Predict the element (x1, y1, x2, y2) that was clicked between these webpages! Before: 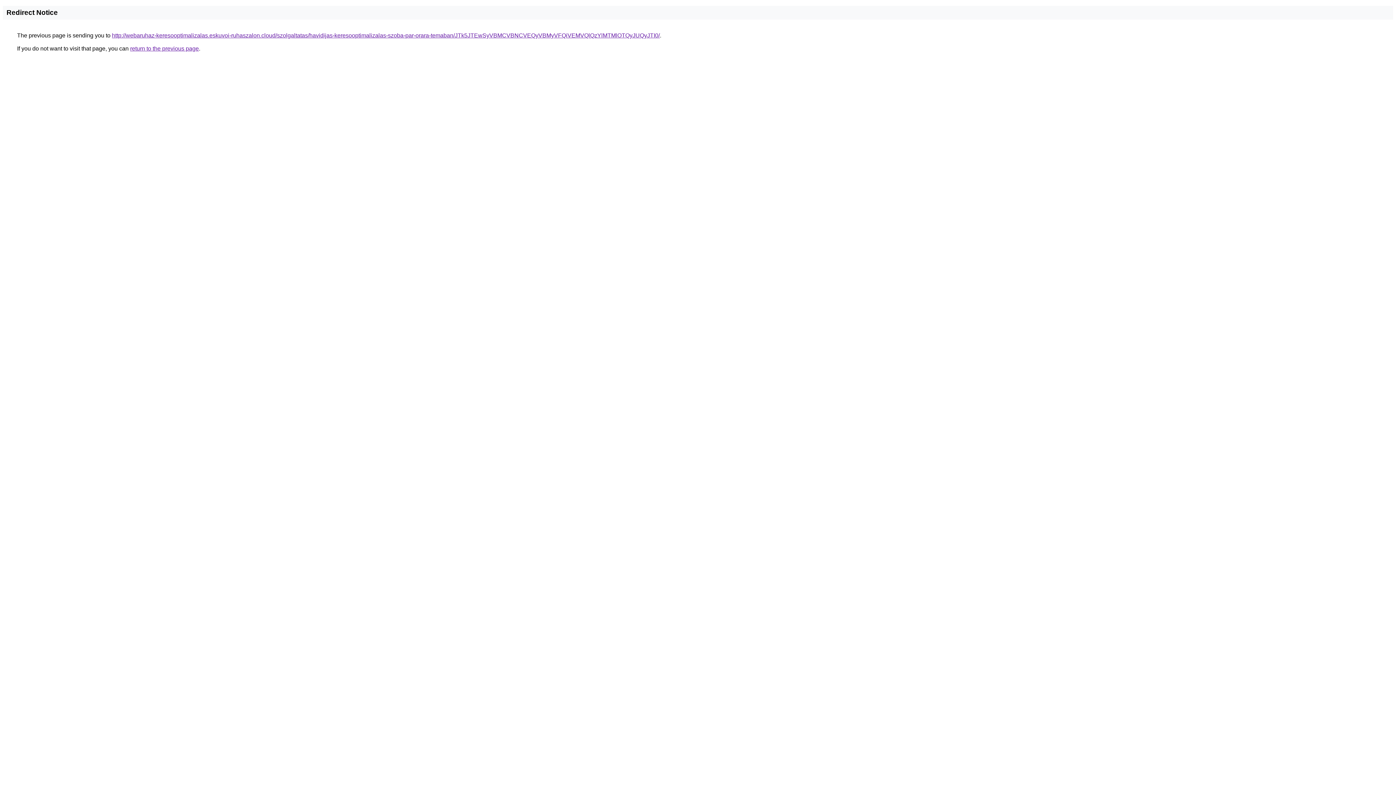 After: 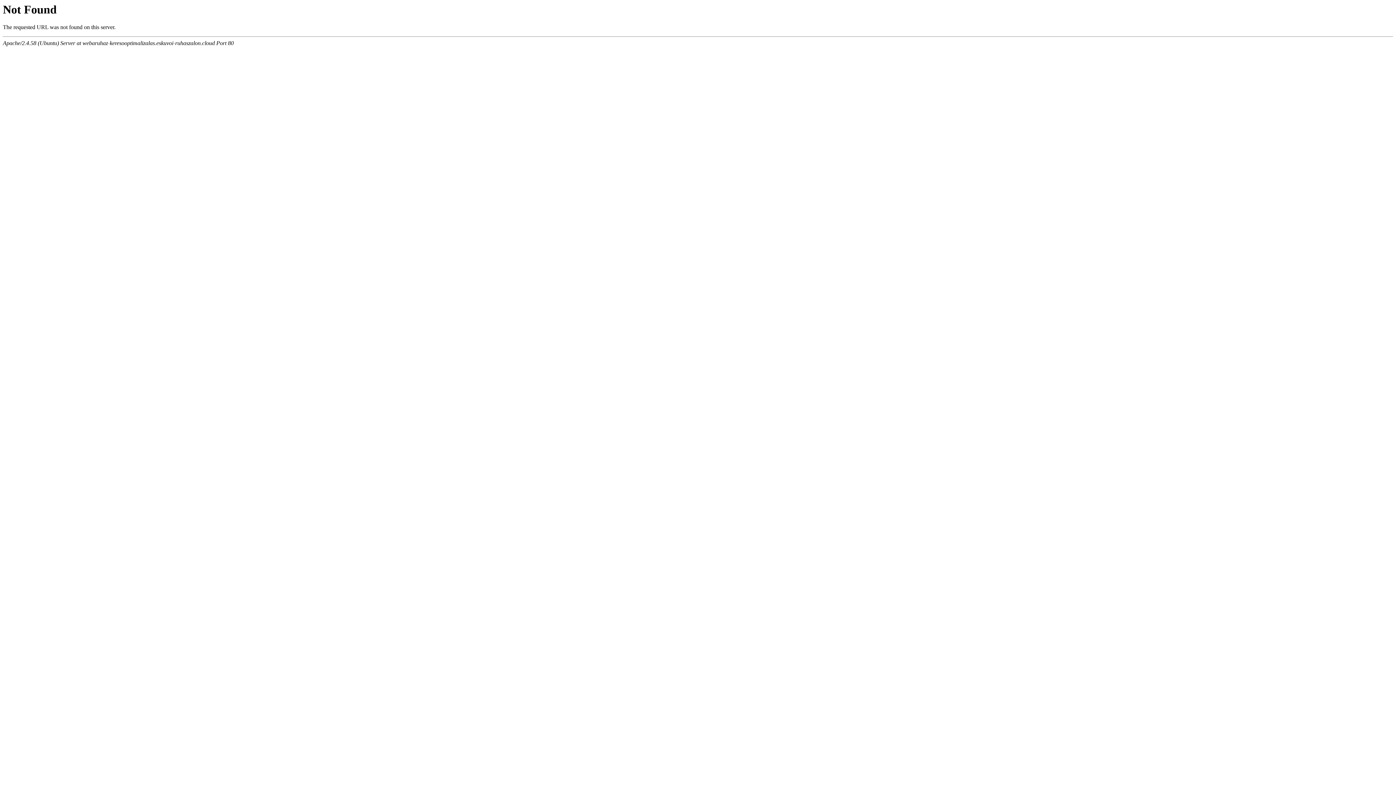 Action: bbox: (112, 32, 660, 38) label: http://webaruhaz-keresooptimalizalas.eskuvoi-ruhaszalon.cloud/szolgaltatas/havidijas-keresooptimalizalas-szoba-par-orara-temaban/JTk5JTEwSyVBMCVBNCVEQyVBMyVFQiVEMVQlQzYlMTMlOTQyJUQyJTI0/